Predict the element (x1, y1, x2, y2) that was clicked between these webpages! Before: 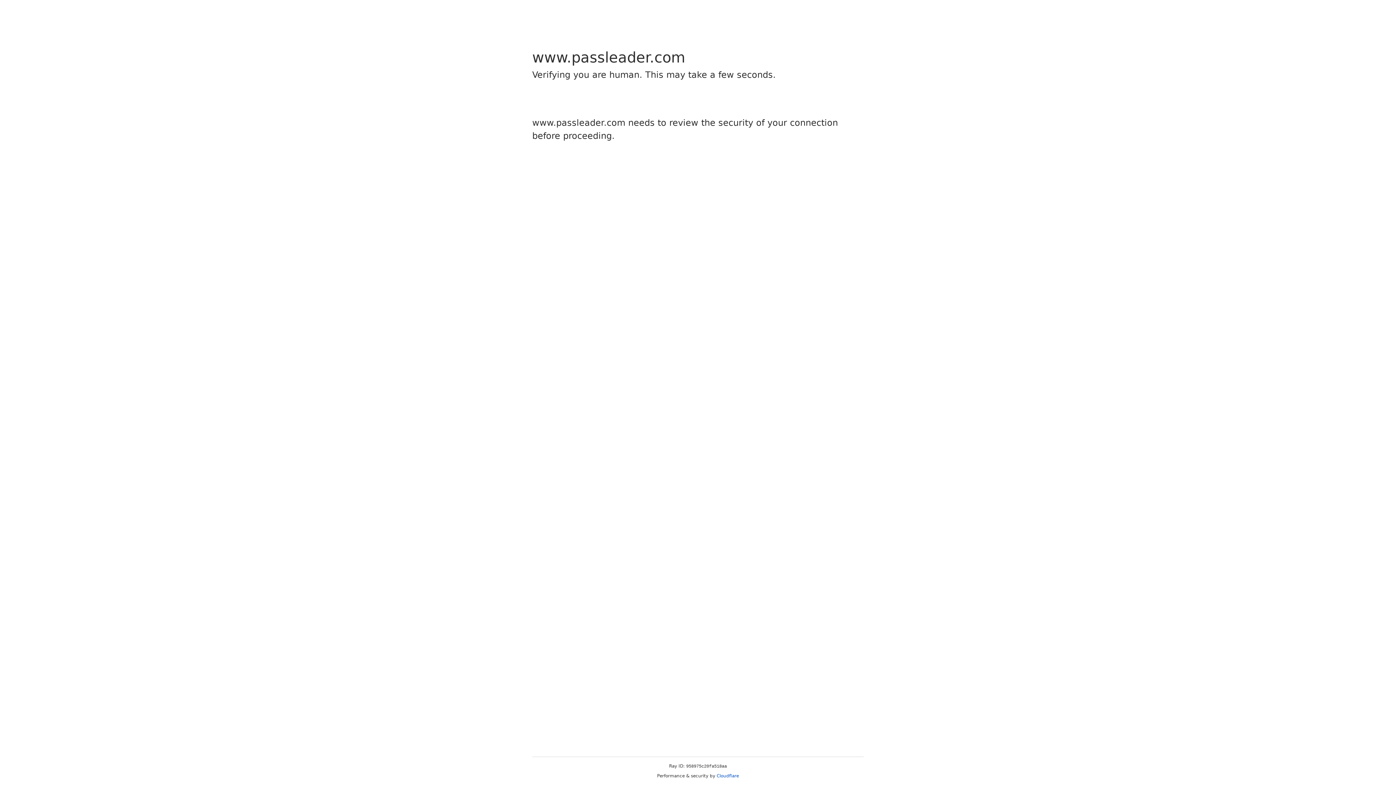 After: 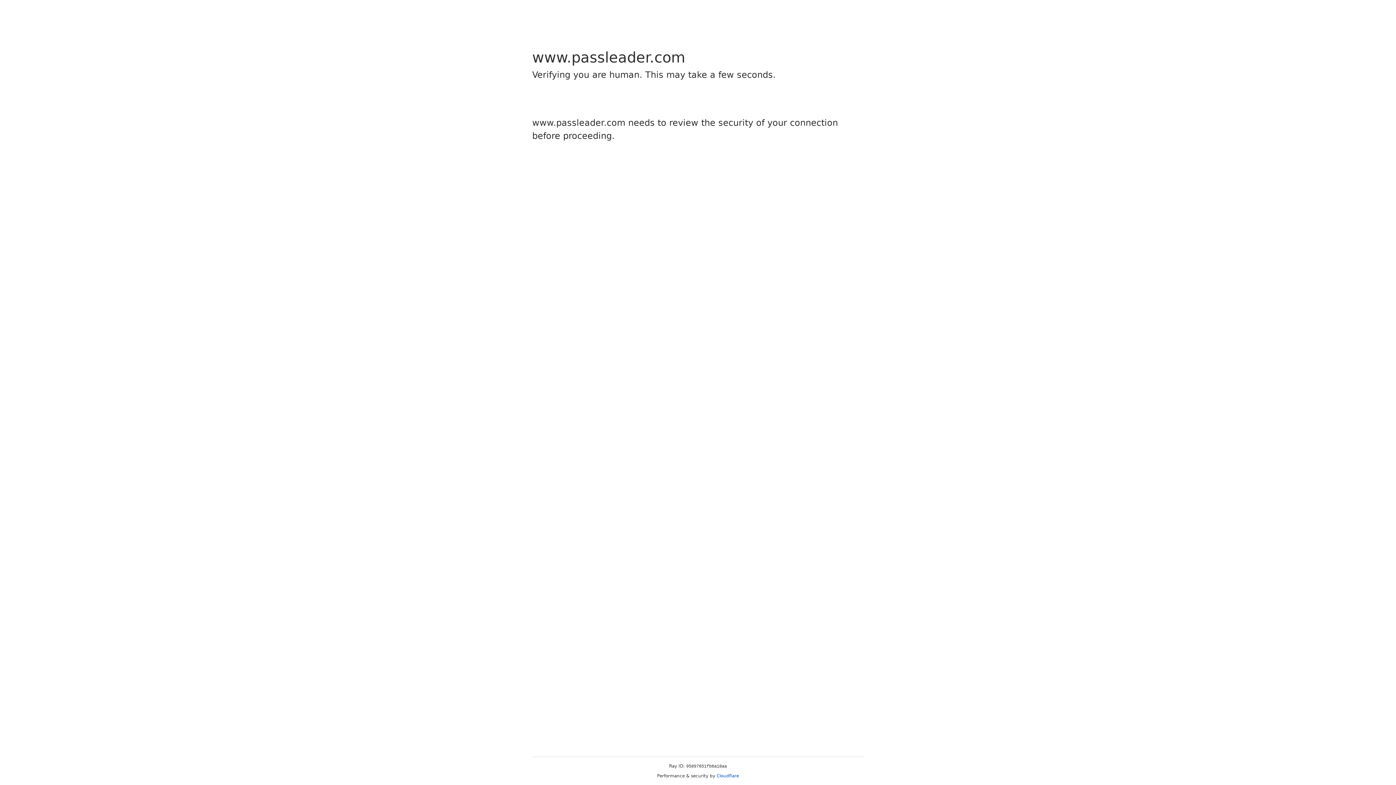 Action: label: Cloudflare bbox: (716, 773, 739, 778)